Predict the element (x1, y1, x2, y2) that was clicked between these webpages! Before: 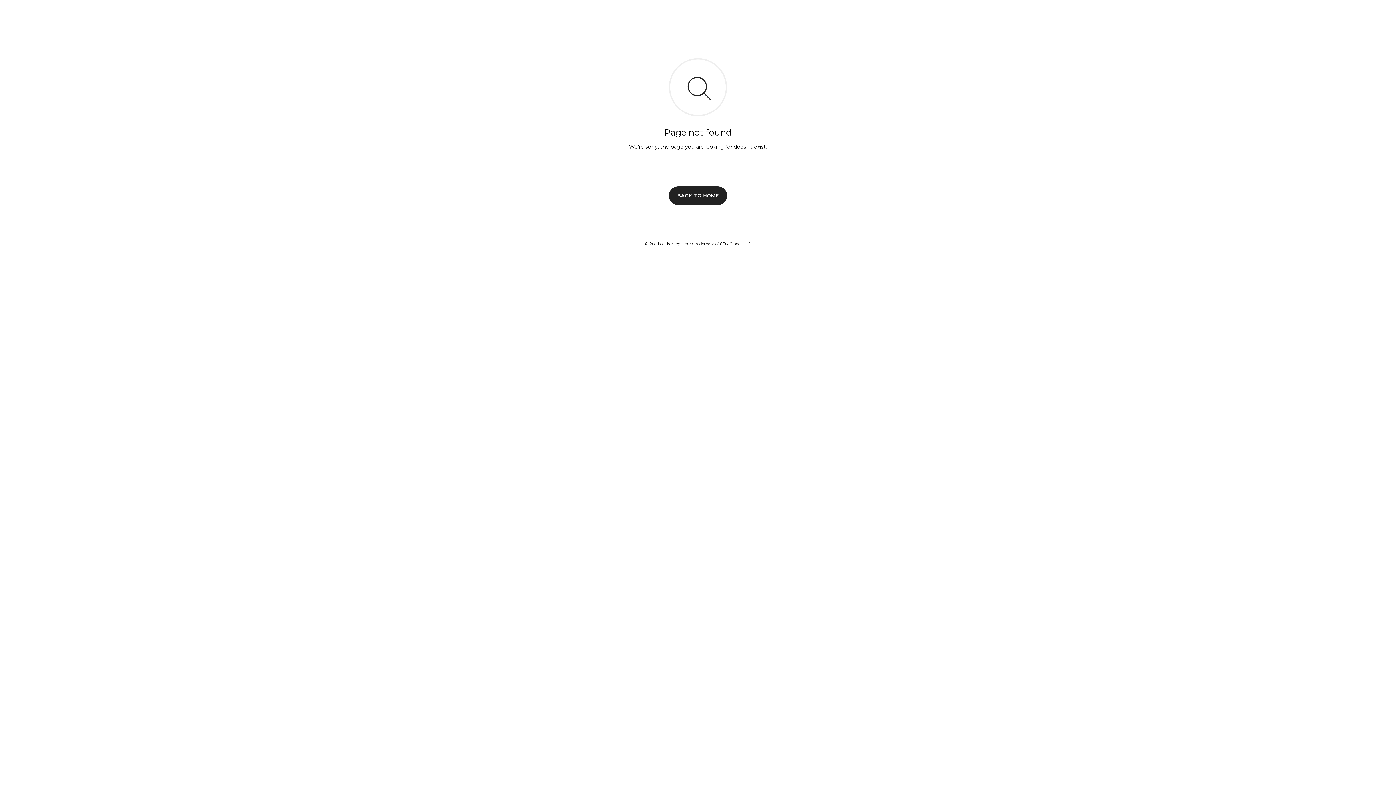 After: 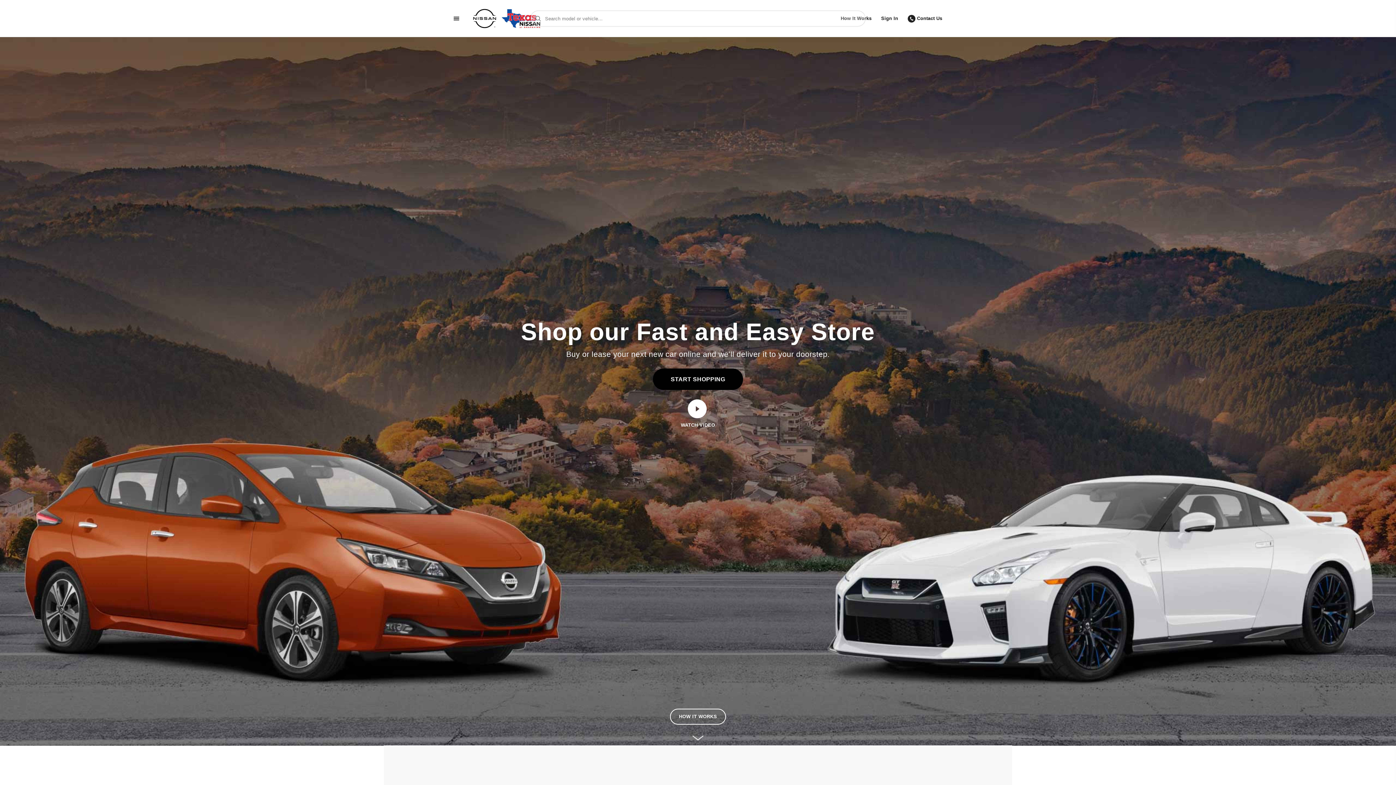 Action: label: BACK TO HOME bbox: (669, 186, 727, 204)